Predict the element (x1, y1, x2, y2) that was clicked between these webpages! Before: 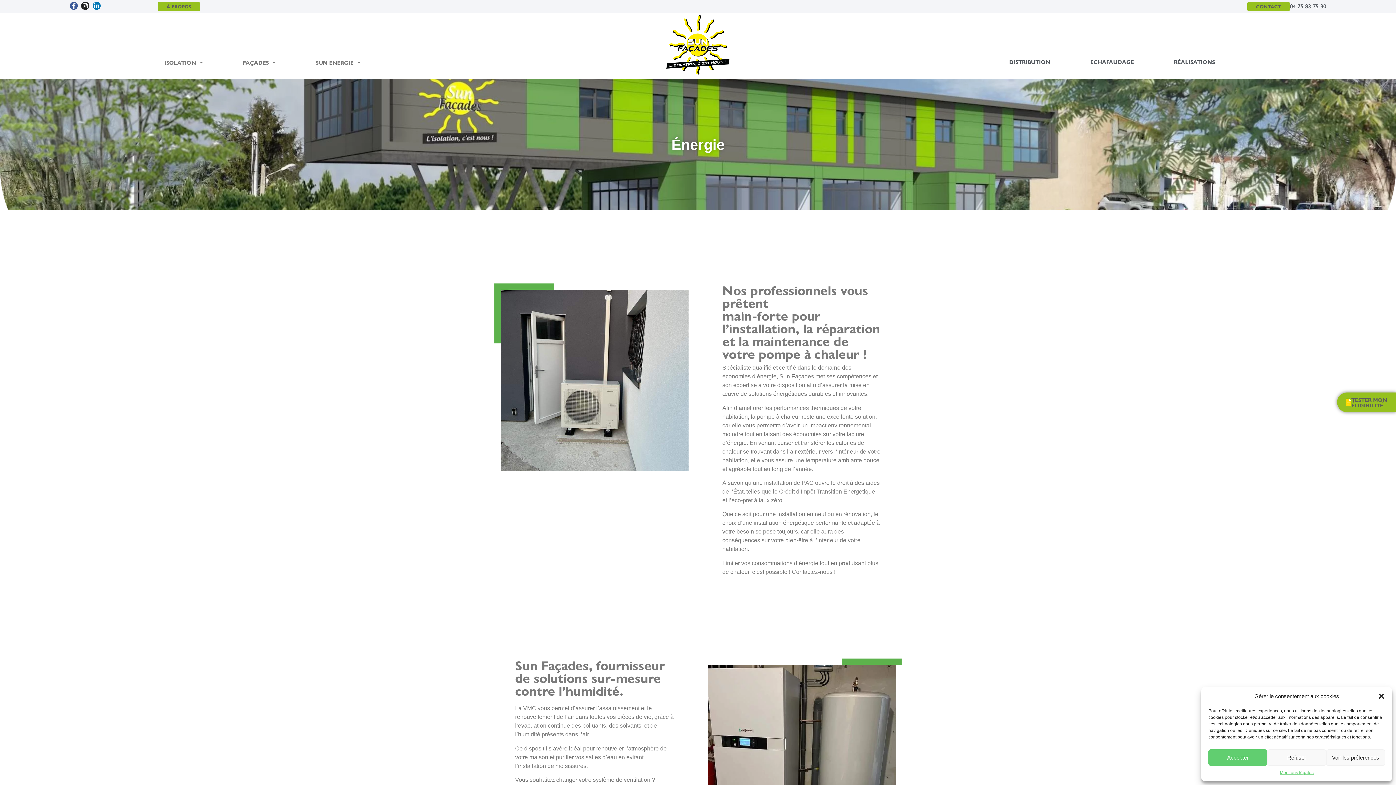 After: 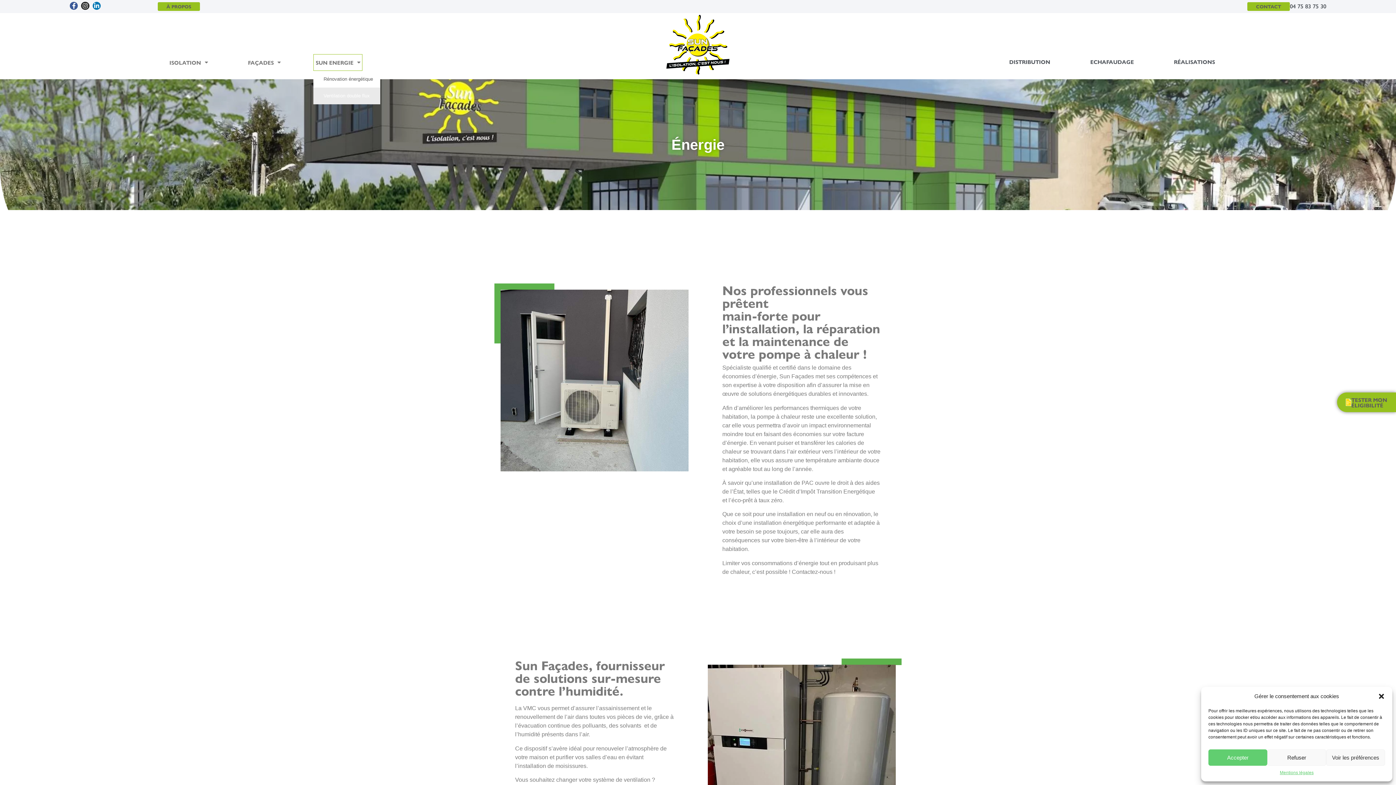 Action: label: SUN ENERGIE bbox: (308, 54, 367, 70)